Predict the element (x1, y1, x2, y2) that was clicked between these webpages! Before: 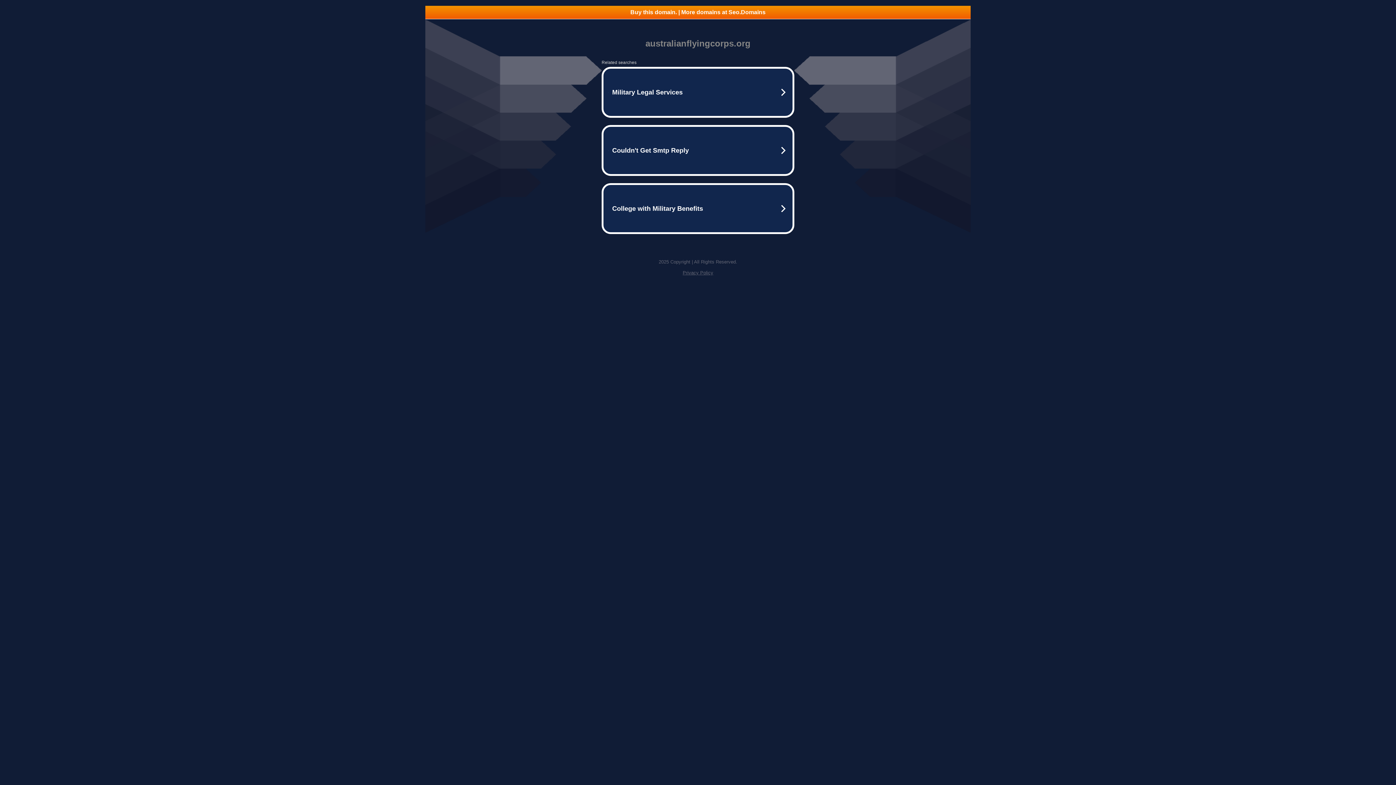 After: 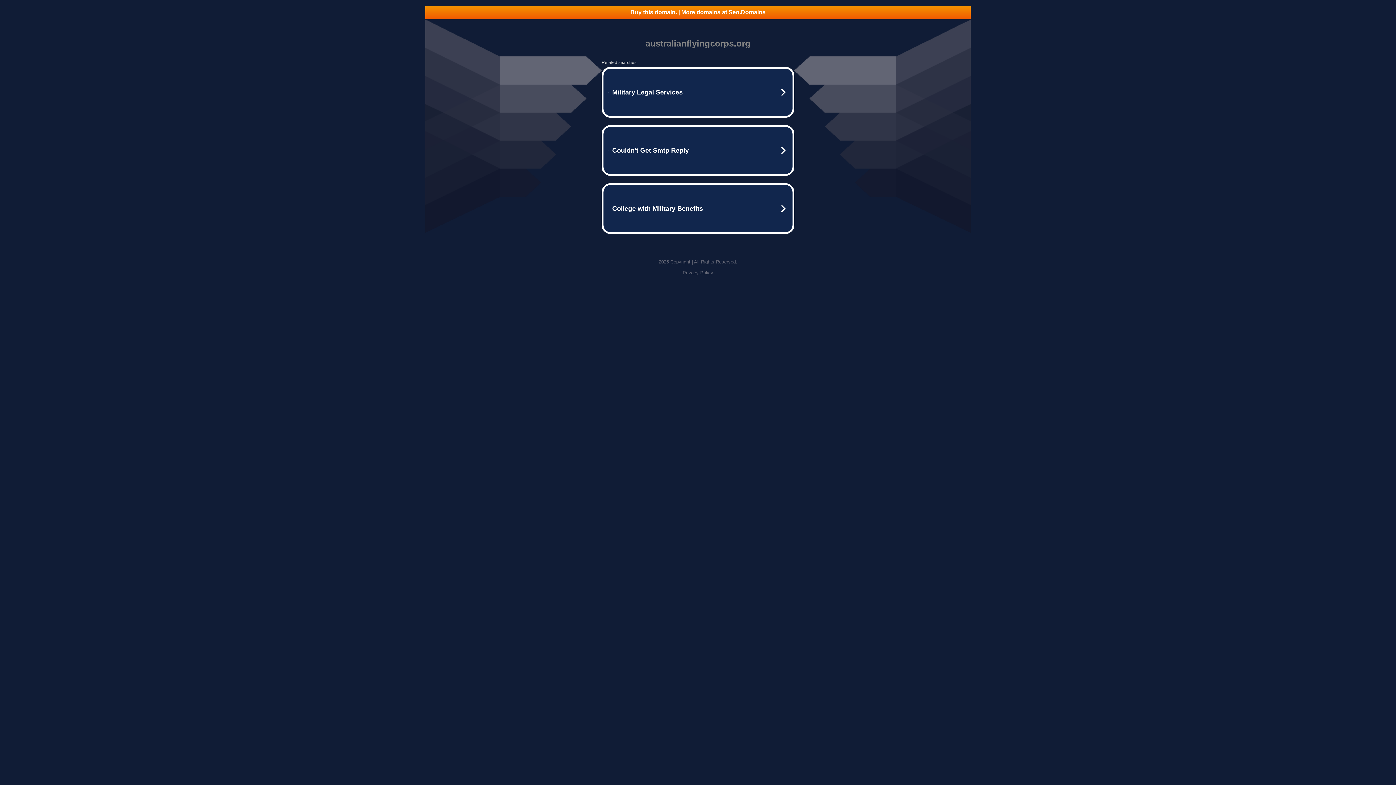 Action: label: Buy this domain. | More domains at Seo.Domains bbox: (425, 5, 970, 18)